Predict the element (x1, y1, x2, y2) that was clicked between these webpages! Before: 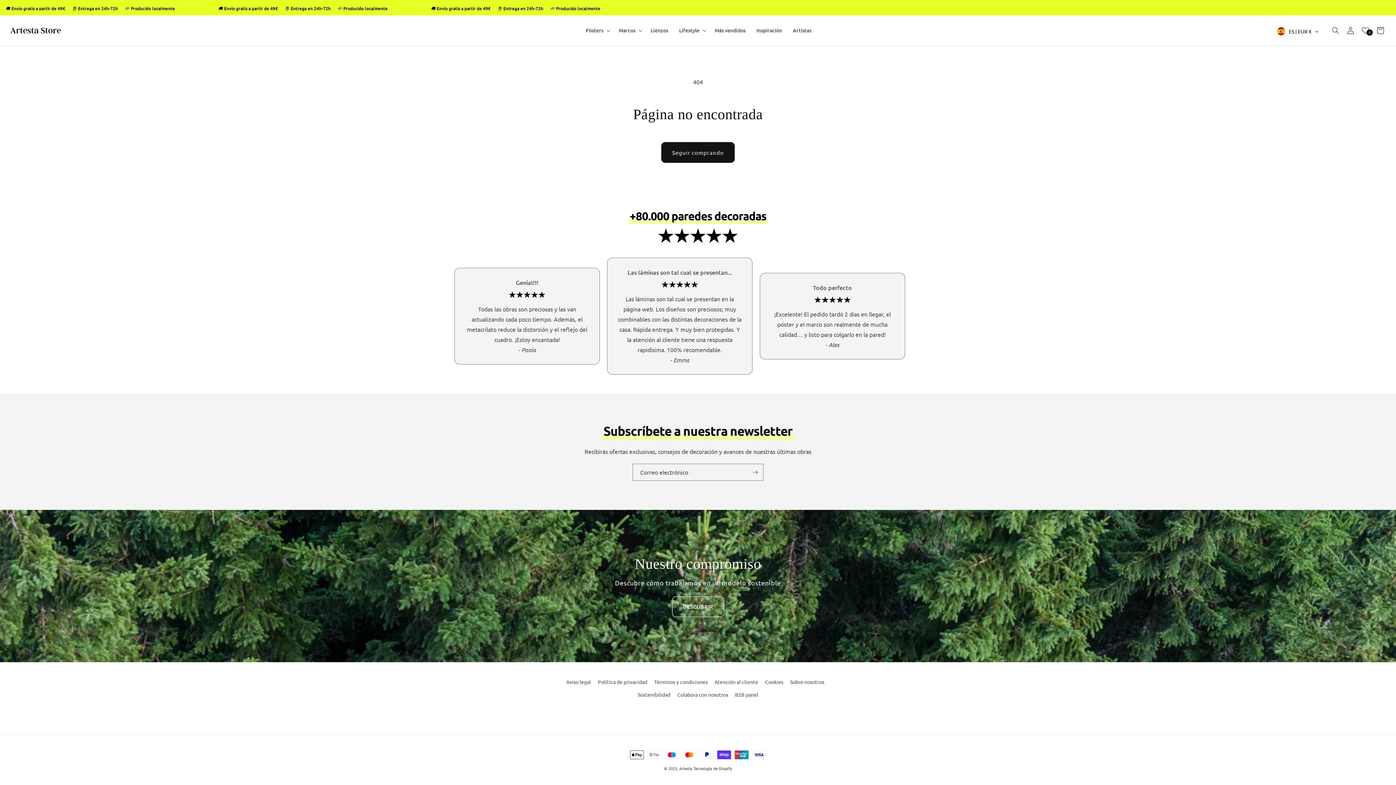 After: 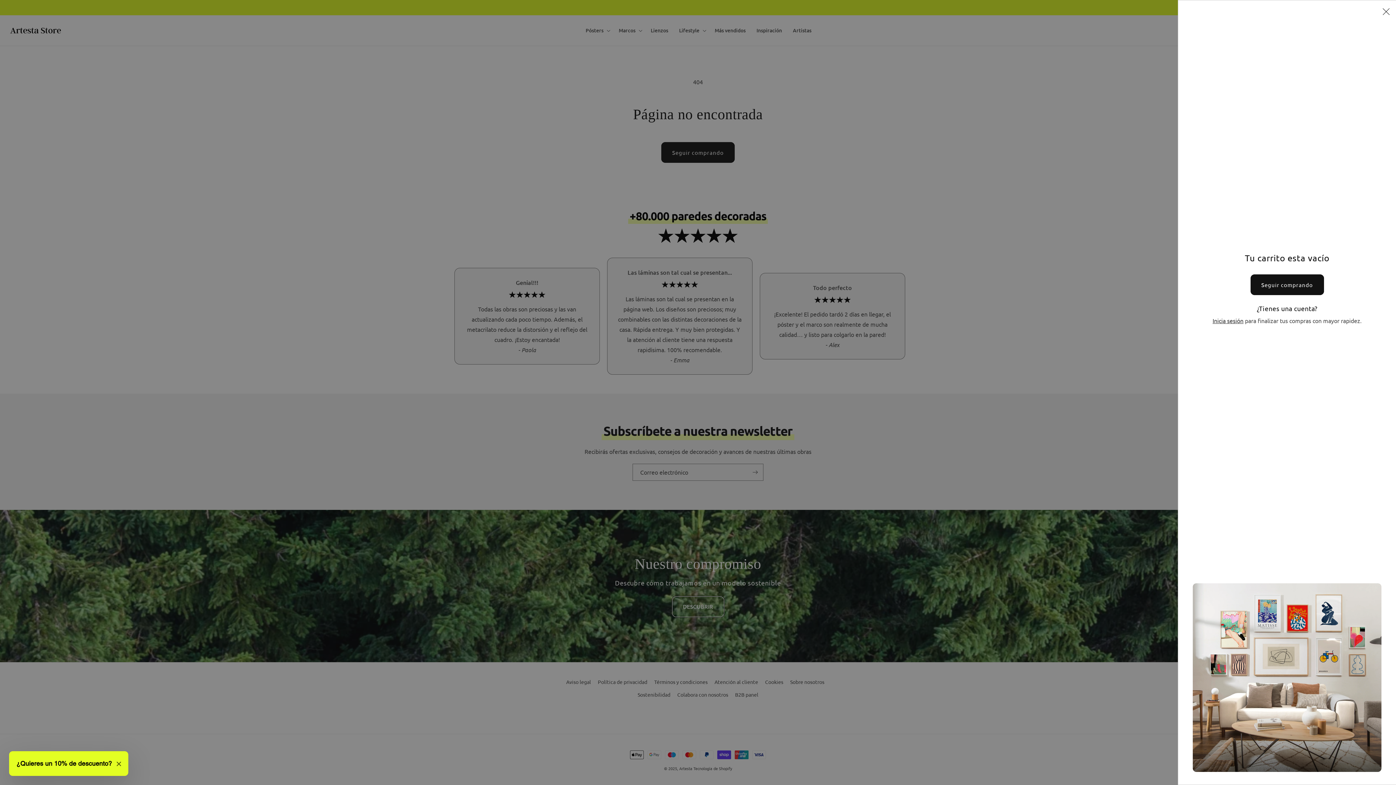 Action: bbox: (1372, 22, 1388, 38) label: Carrito